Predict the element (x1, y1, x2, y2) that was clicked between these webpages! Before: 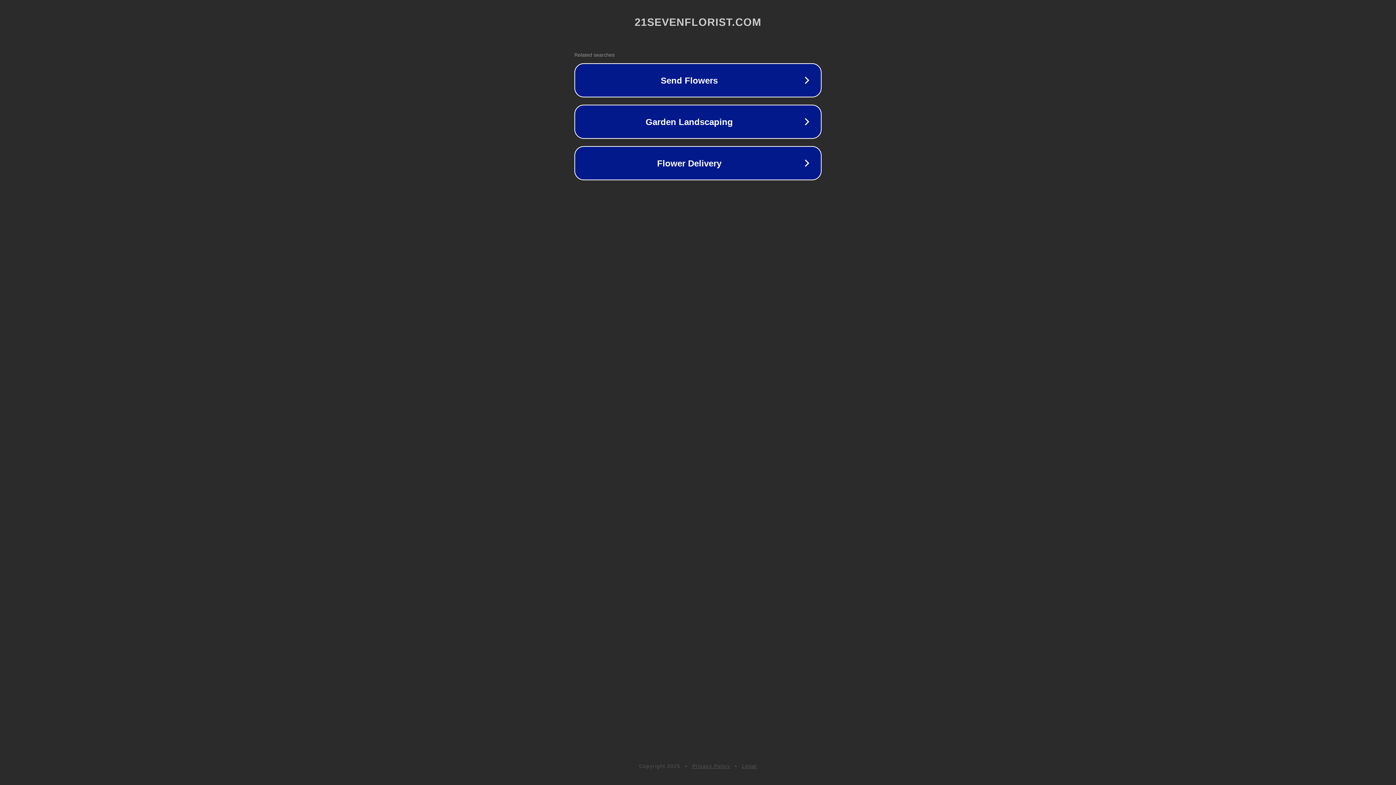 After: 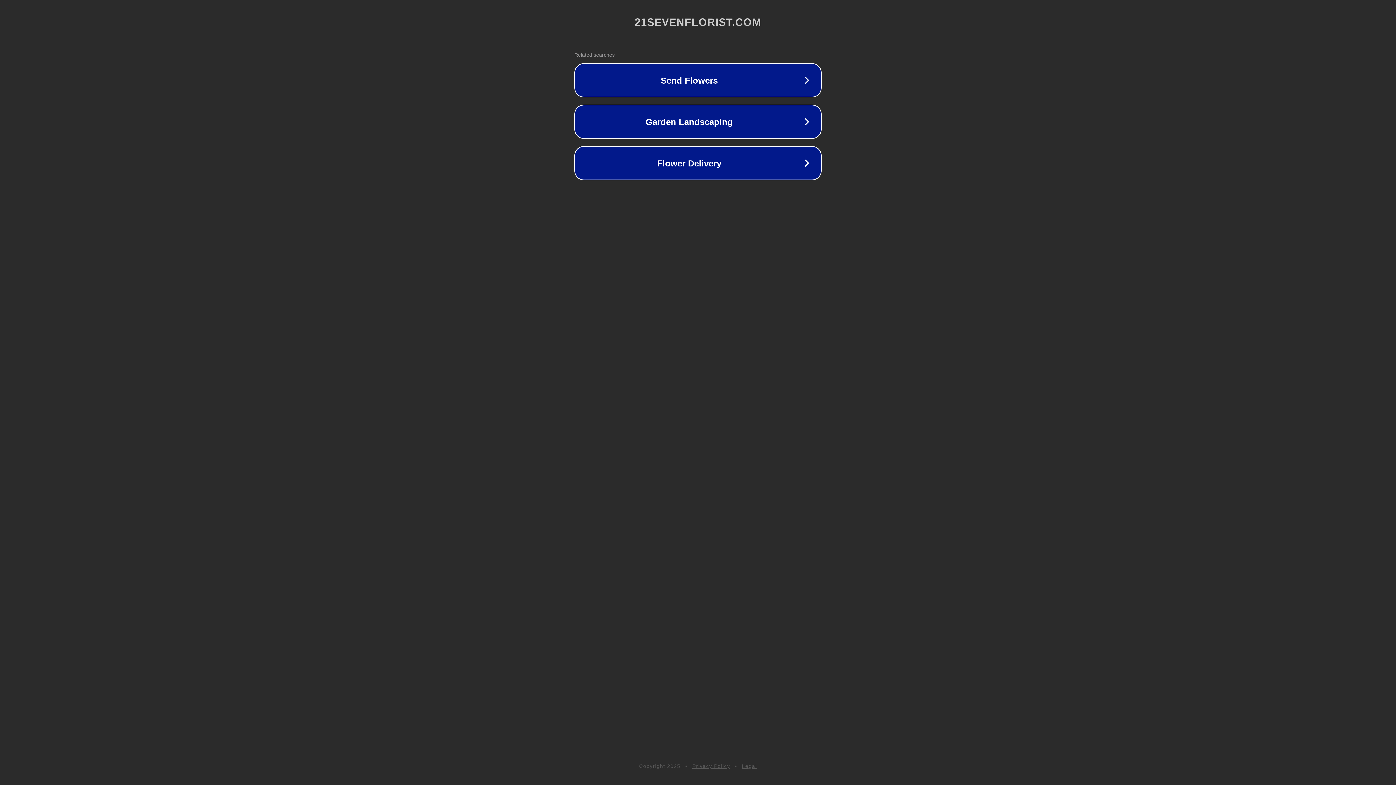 Action: label: Privacy Policy bbox: (692, 763, 730, 769)